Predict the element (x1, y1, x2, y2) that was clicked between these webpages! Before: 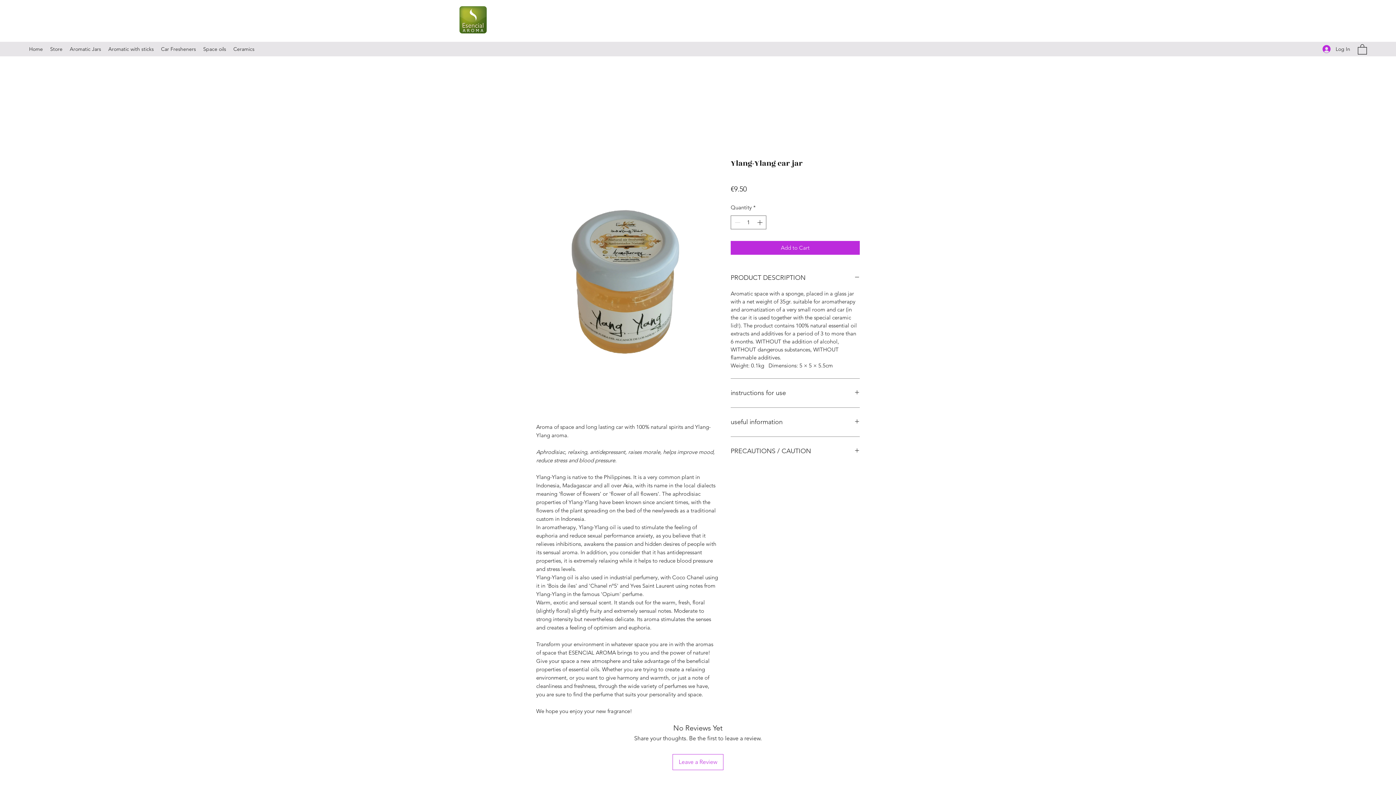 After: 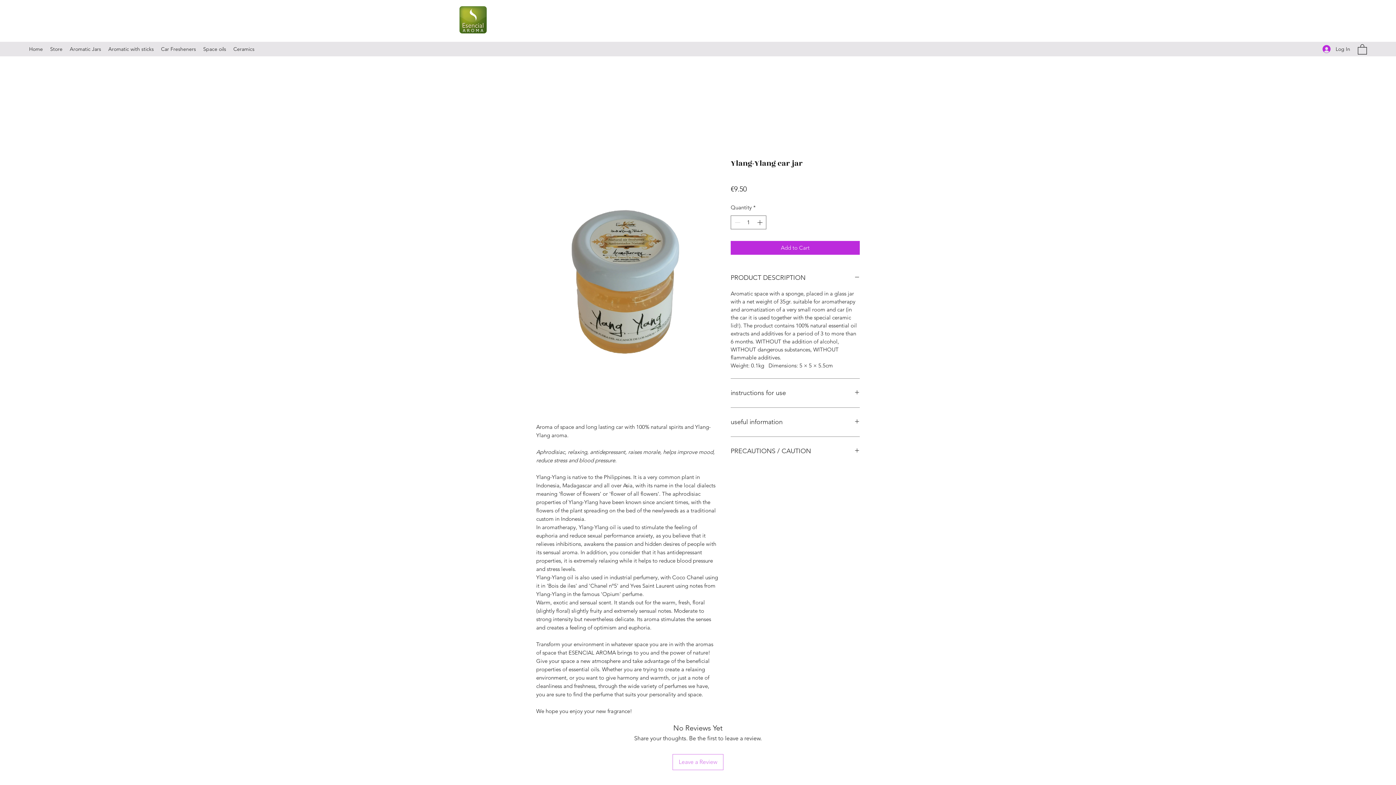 Action: bbox: (672, 754, 723, 770) label: Leave a Review